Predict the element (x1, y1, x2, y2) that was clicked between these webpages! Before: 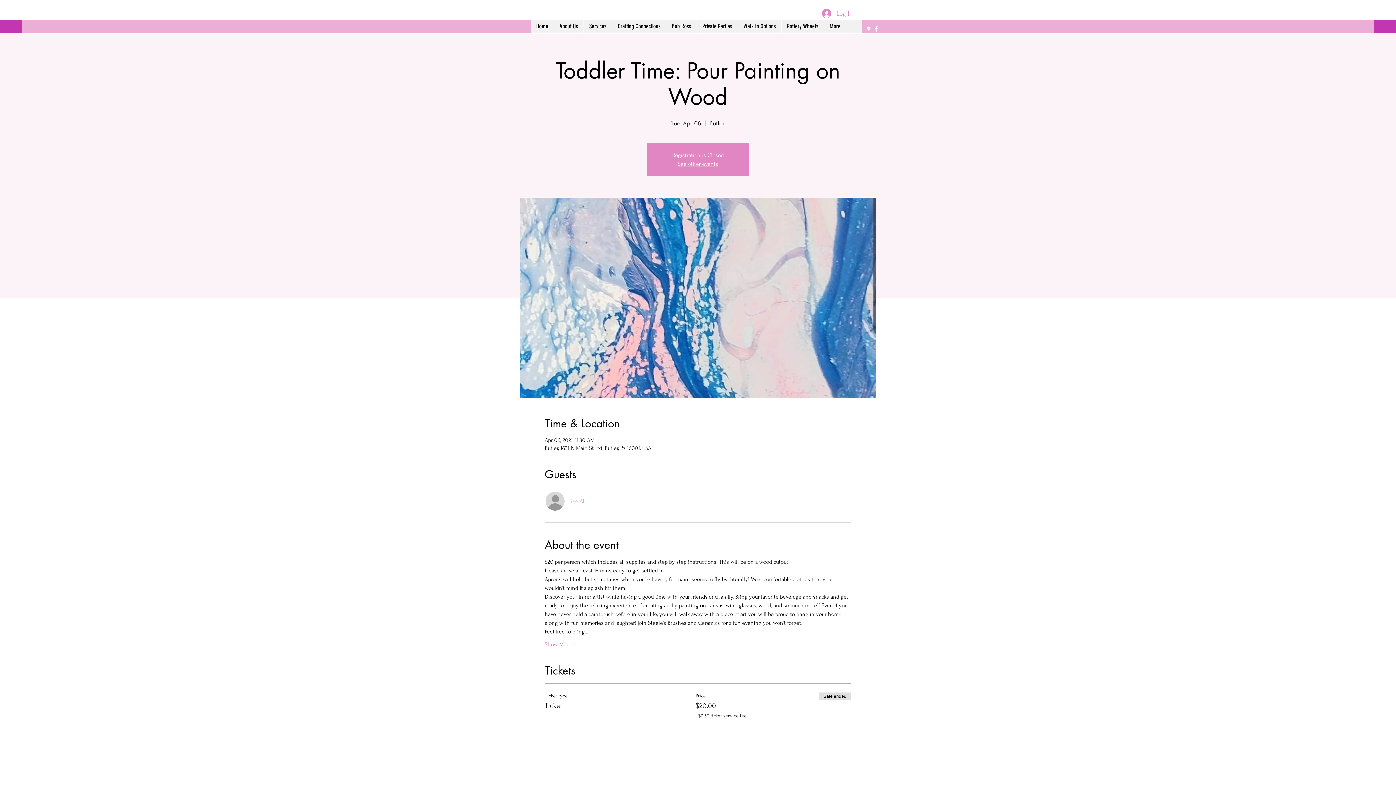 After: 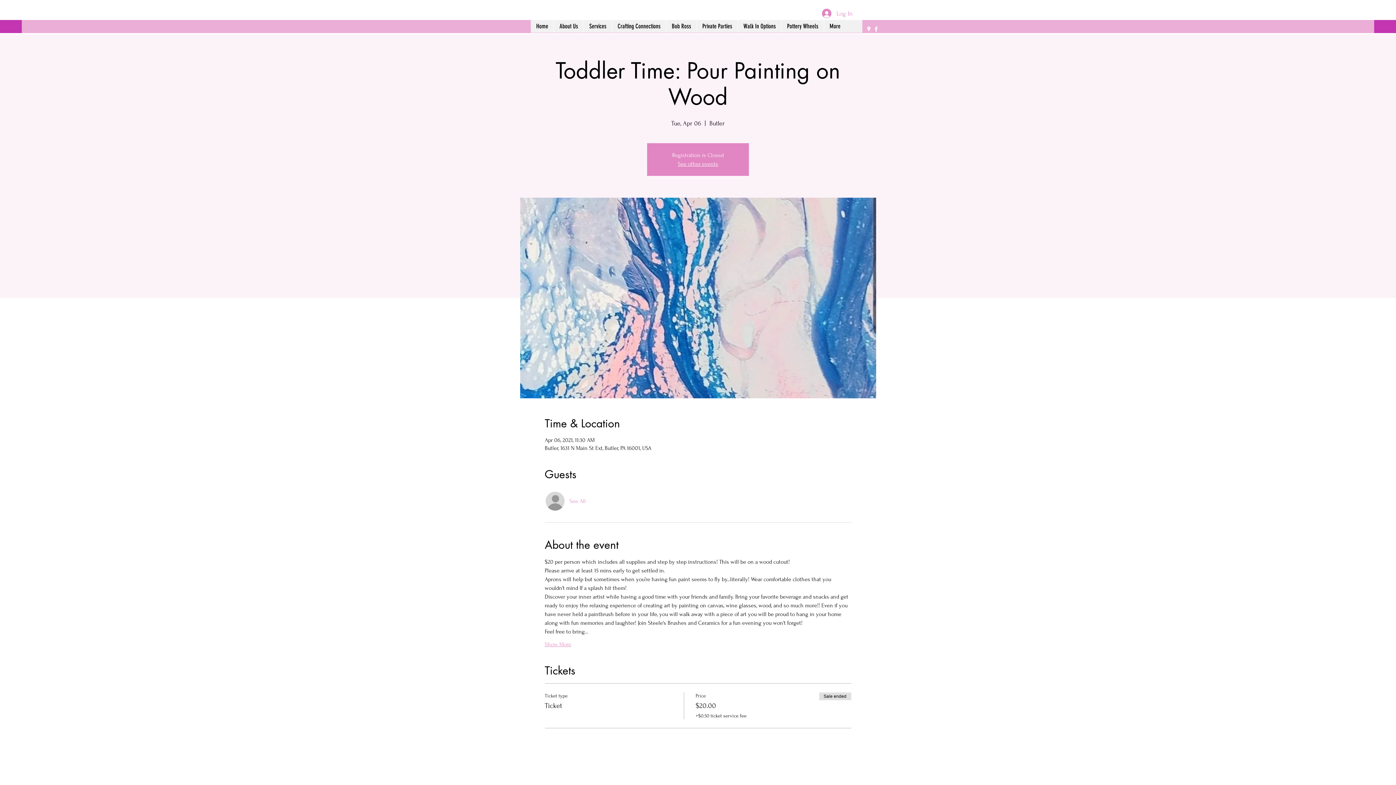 Action: label: Show More bbox: (544, 640, 571, 648)